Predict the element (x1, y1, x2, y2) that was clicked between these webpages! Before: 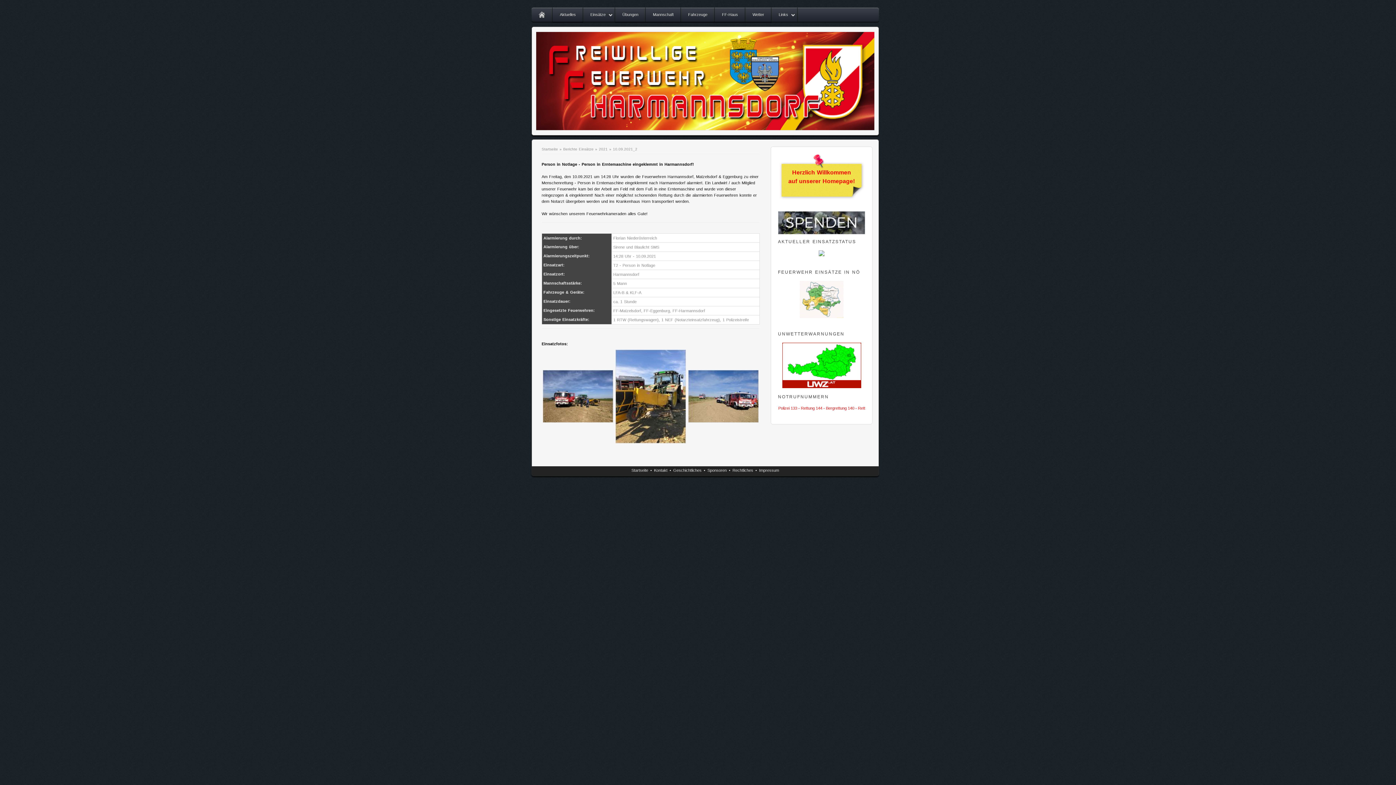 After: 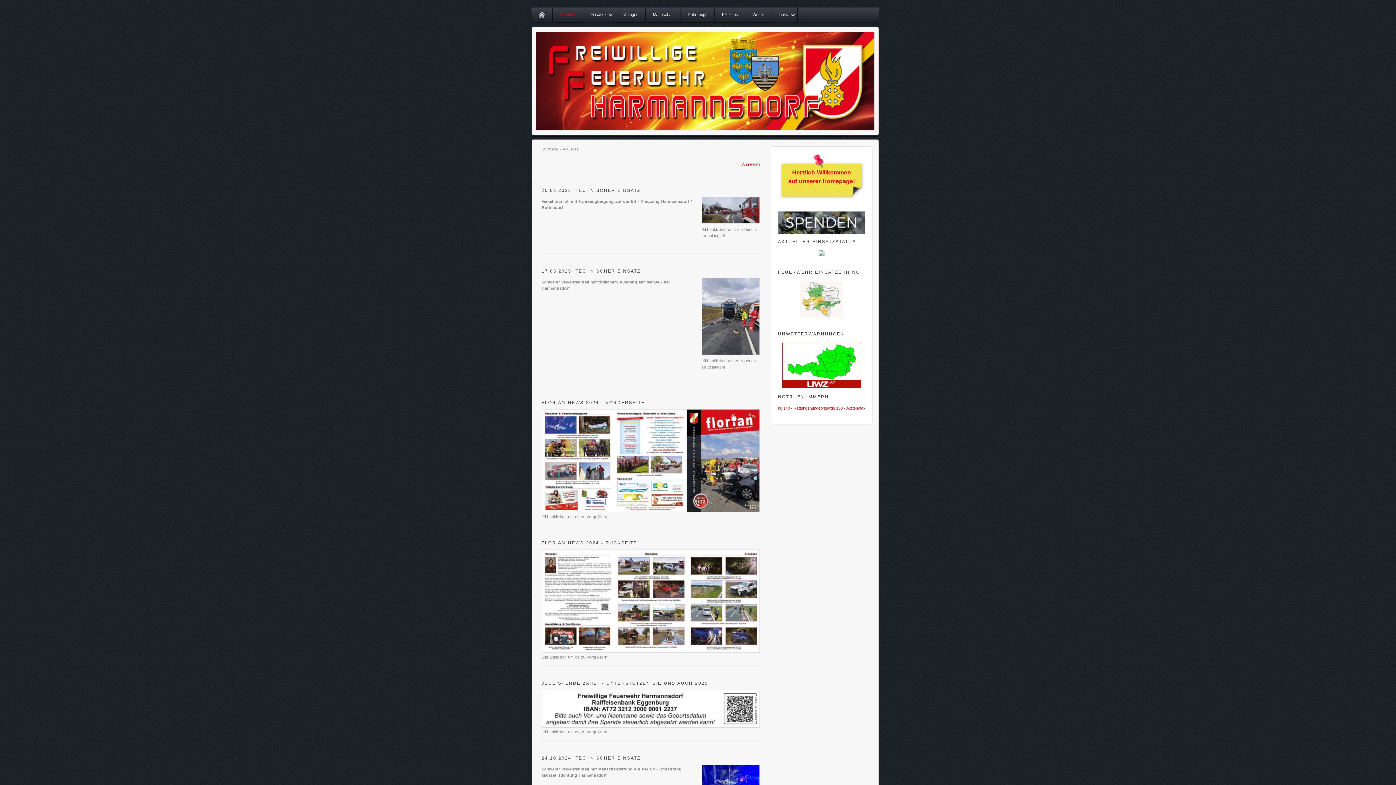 Action: label: Aktuelles bbox: (552, 7, 583, 22)